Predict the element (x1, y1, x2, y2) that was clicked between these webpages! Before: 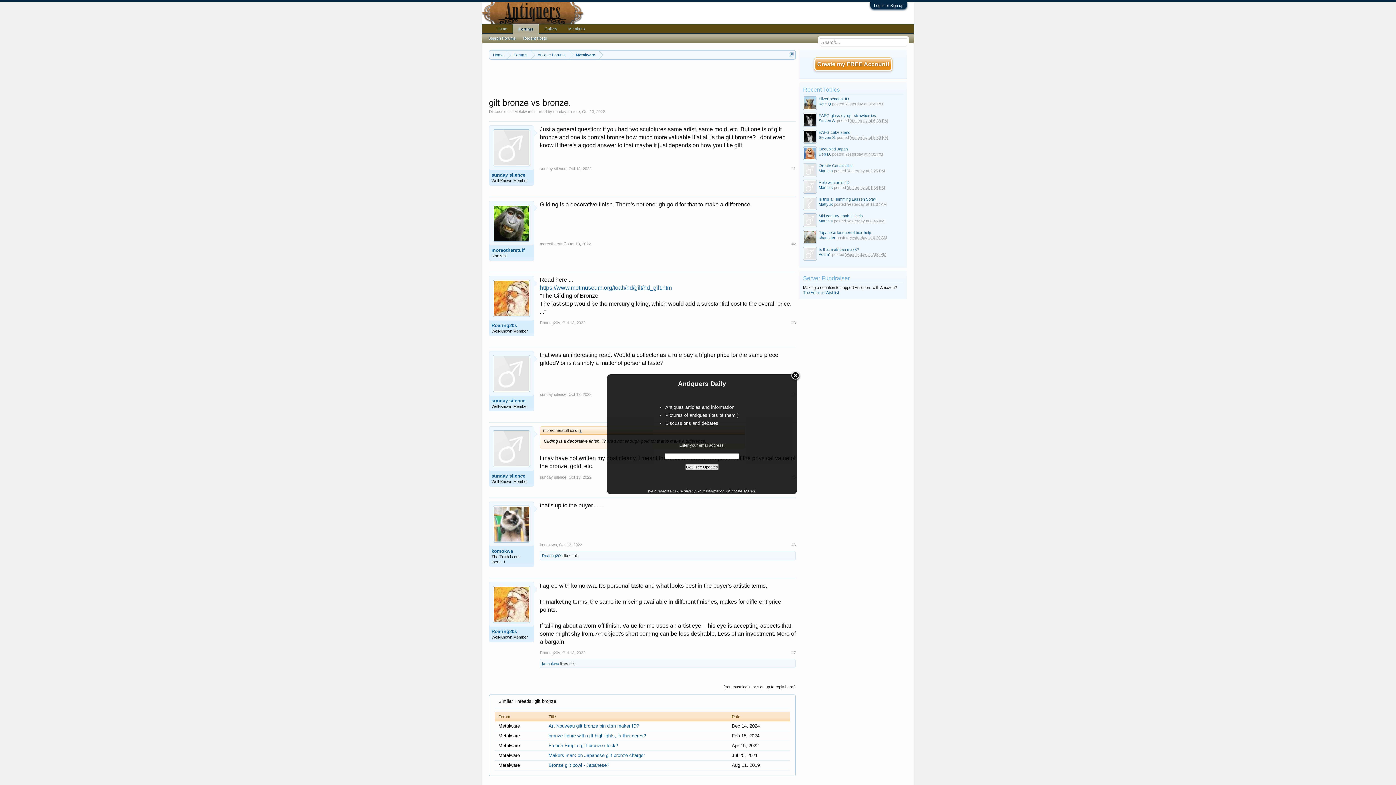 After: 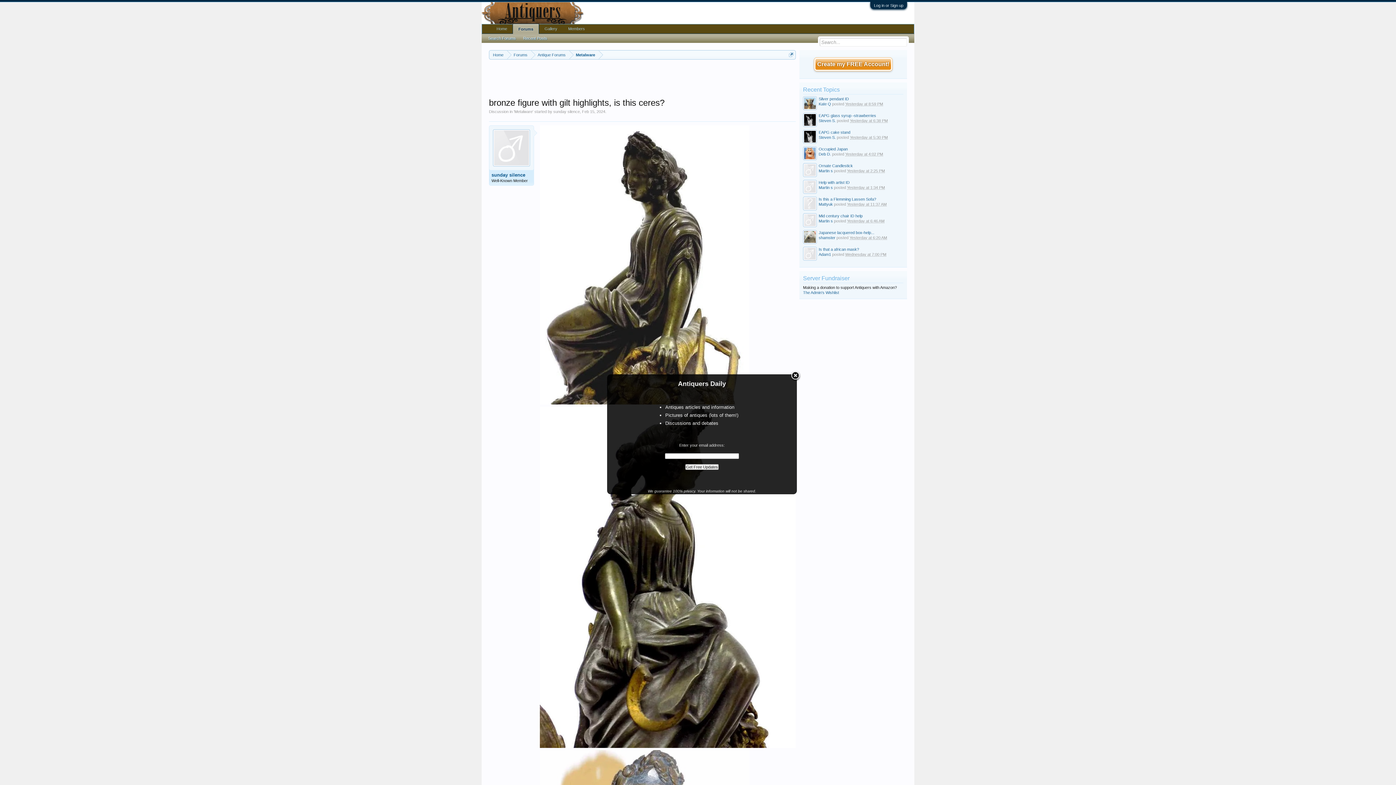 Action: label: bronze figure with gilt highlights, is this ceres? bbox: (548, 733, 646, 738)